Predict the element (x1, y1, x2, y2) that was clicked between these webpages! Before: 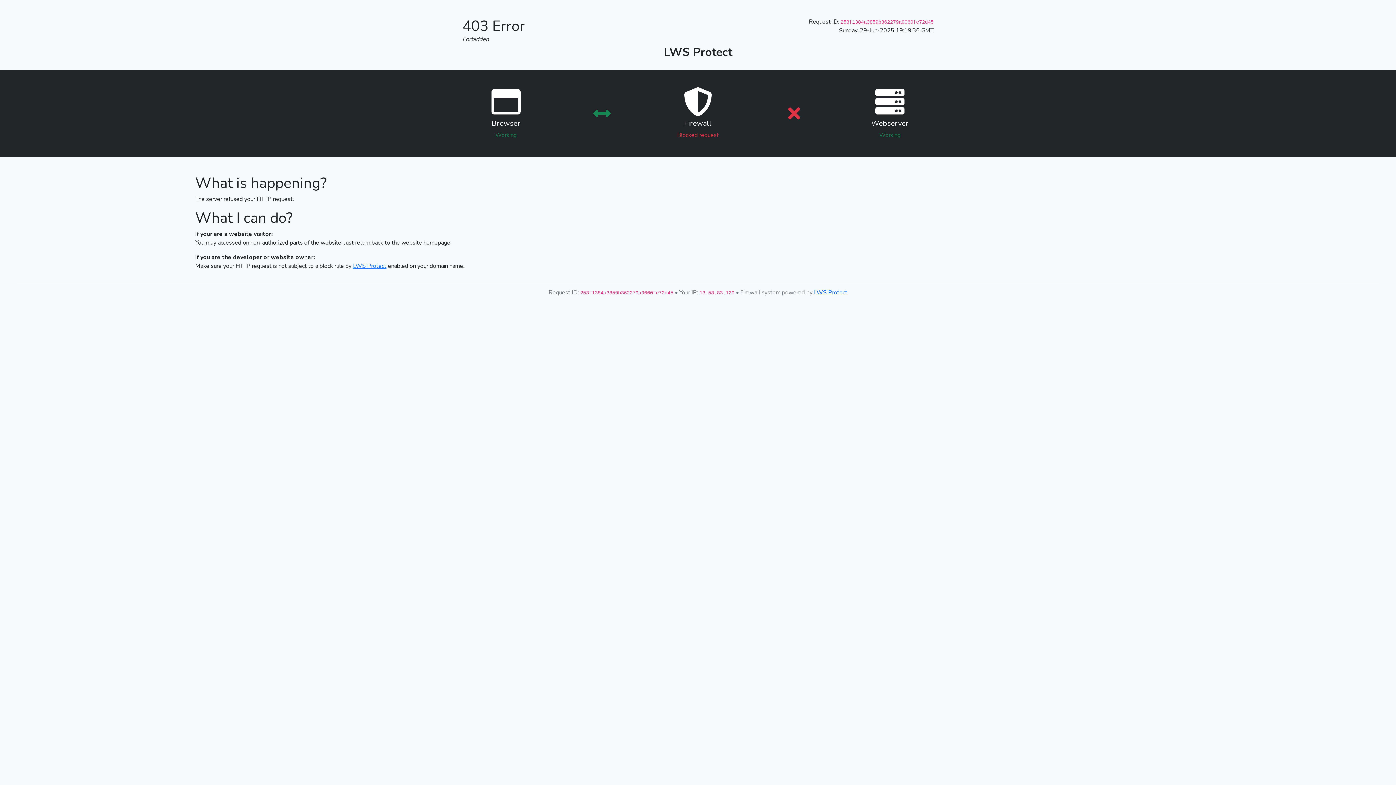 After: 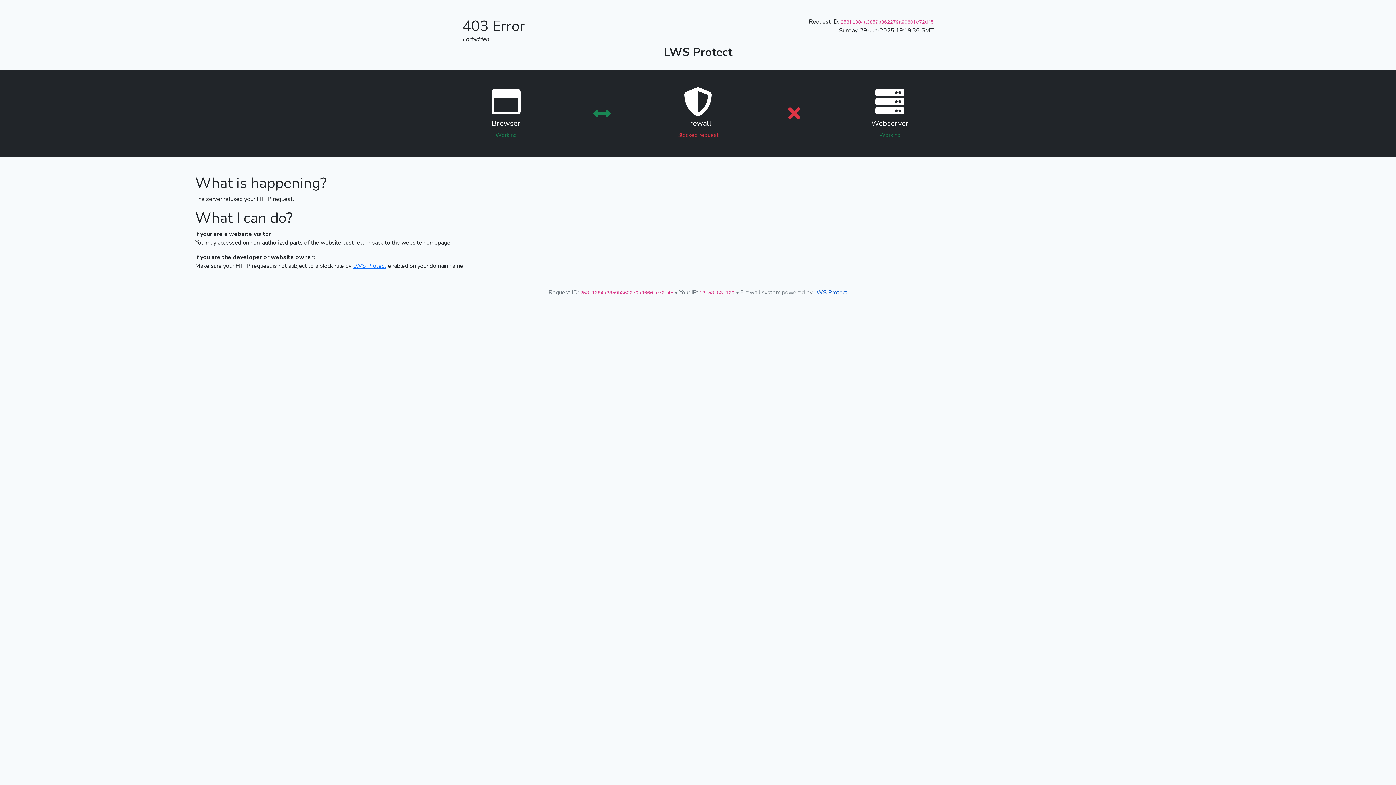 Action: label: LWS Protect bbox: (814, 288, 847, 296)